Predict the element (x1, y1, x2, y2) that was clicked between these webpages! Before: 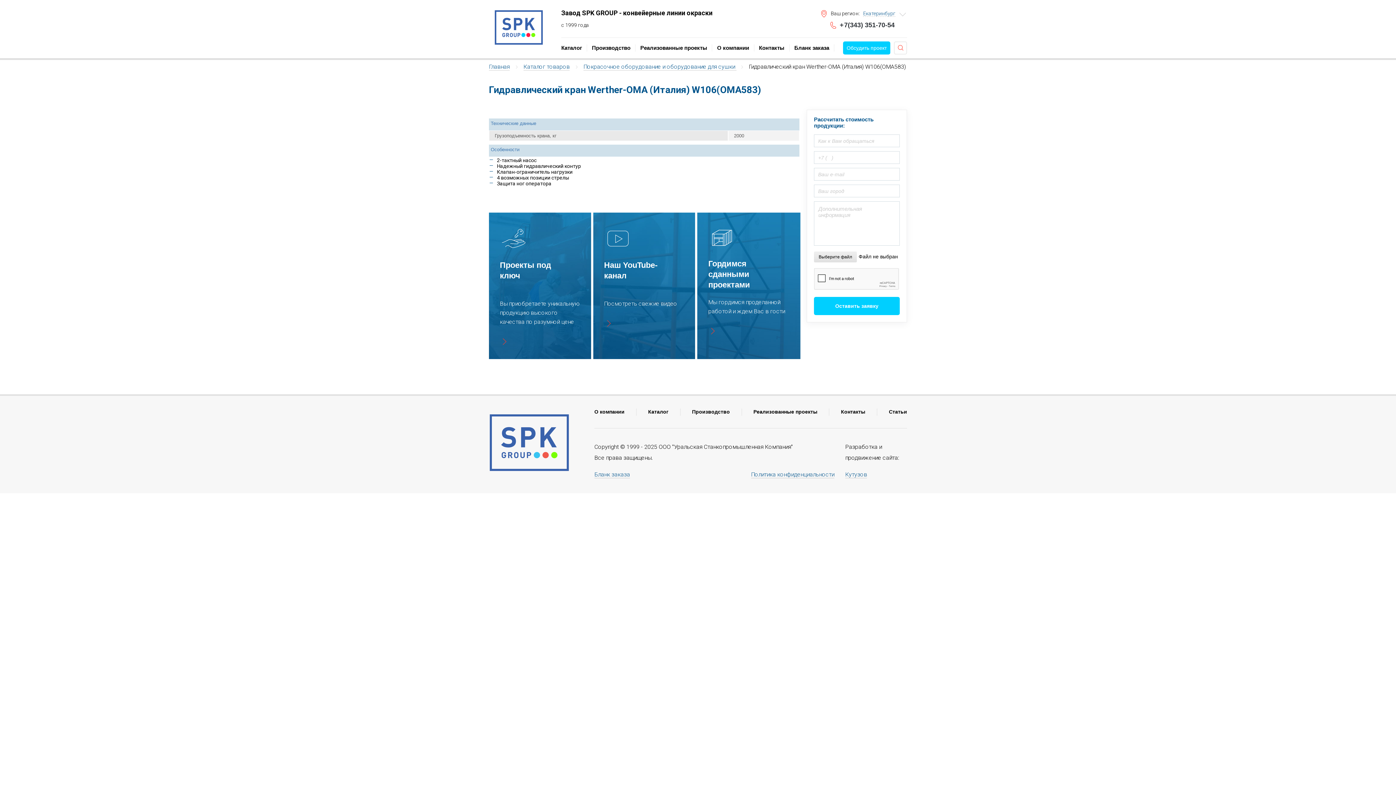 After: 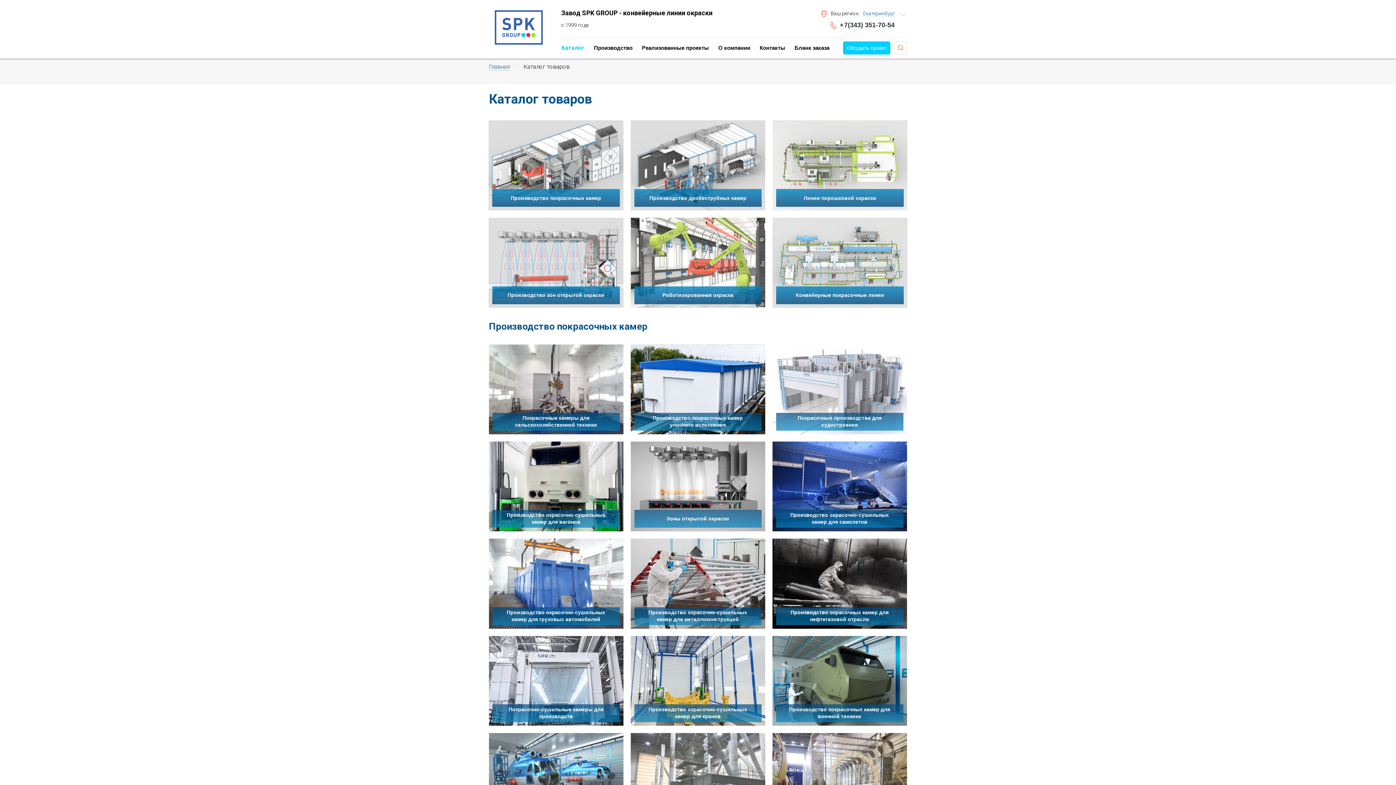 Action: bbox: (561, 38, 582, 57) label: Каталог